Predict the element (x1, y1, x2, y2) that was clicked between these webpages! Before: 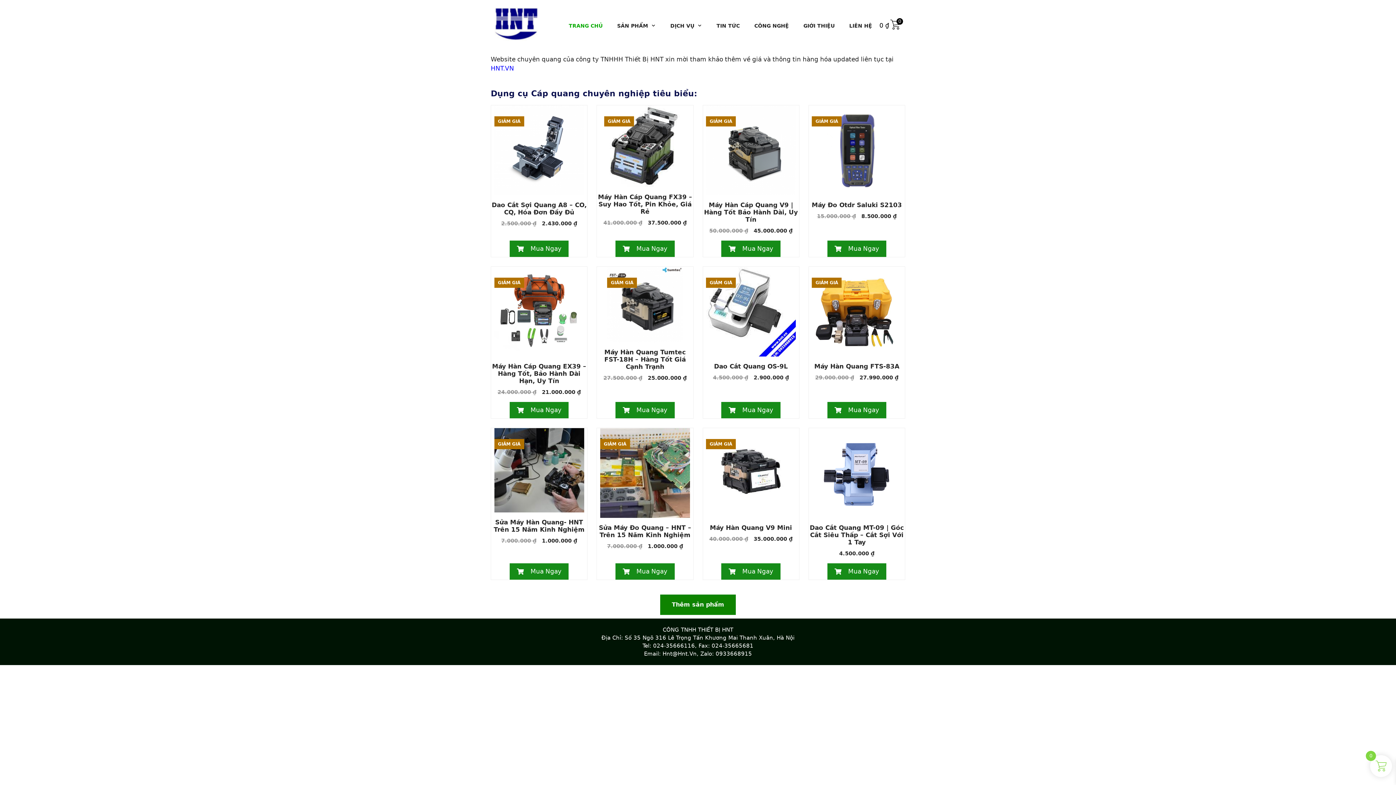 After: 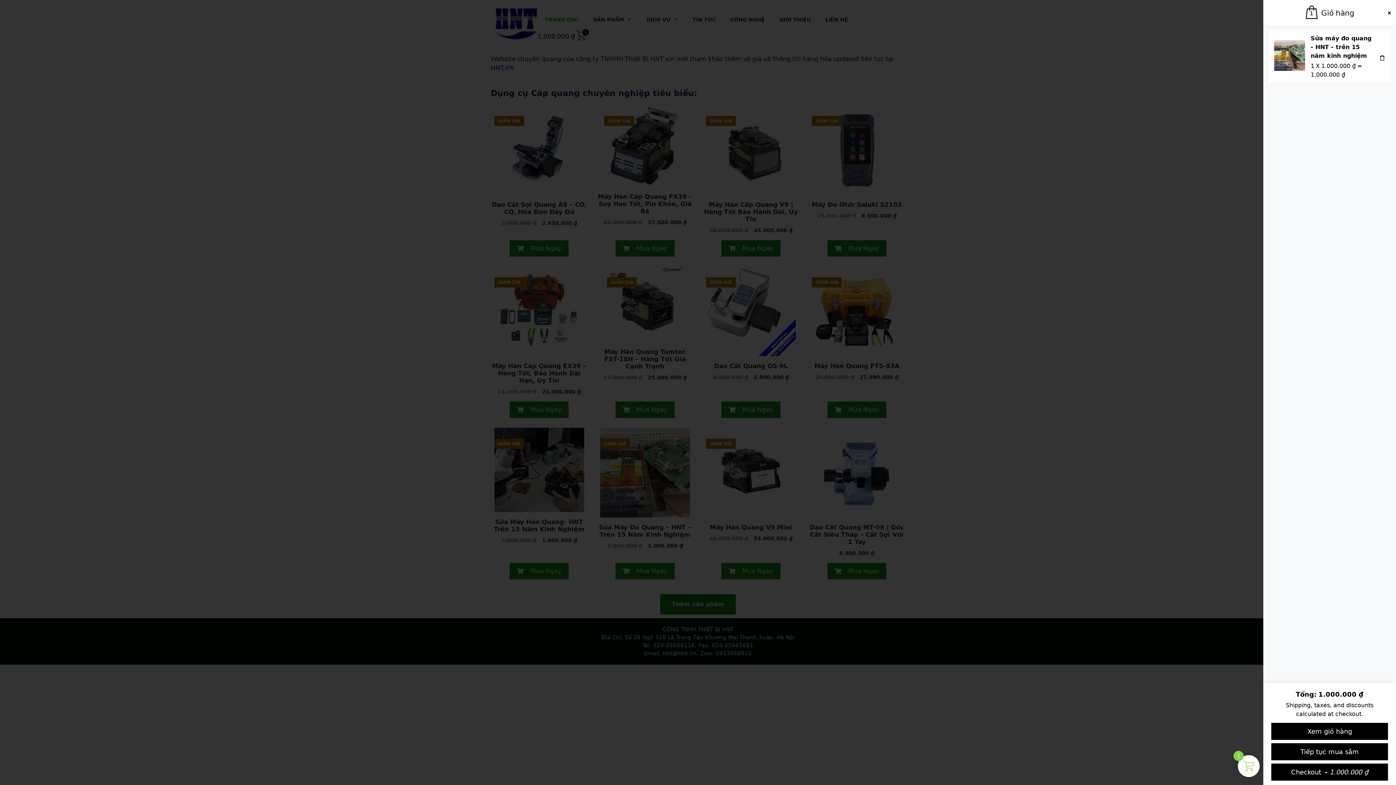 Action: bbox: (615, 563, 674, 579) label: Thêm vào giỏ hàng: “Sửa máy đo quang - HNT - trên 15 năm kinh nghiệm”